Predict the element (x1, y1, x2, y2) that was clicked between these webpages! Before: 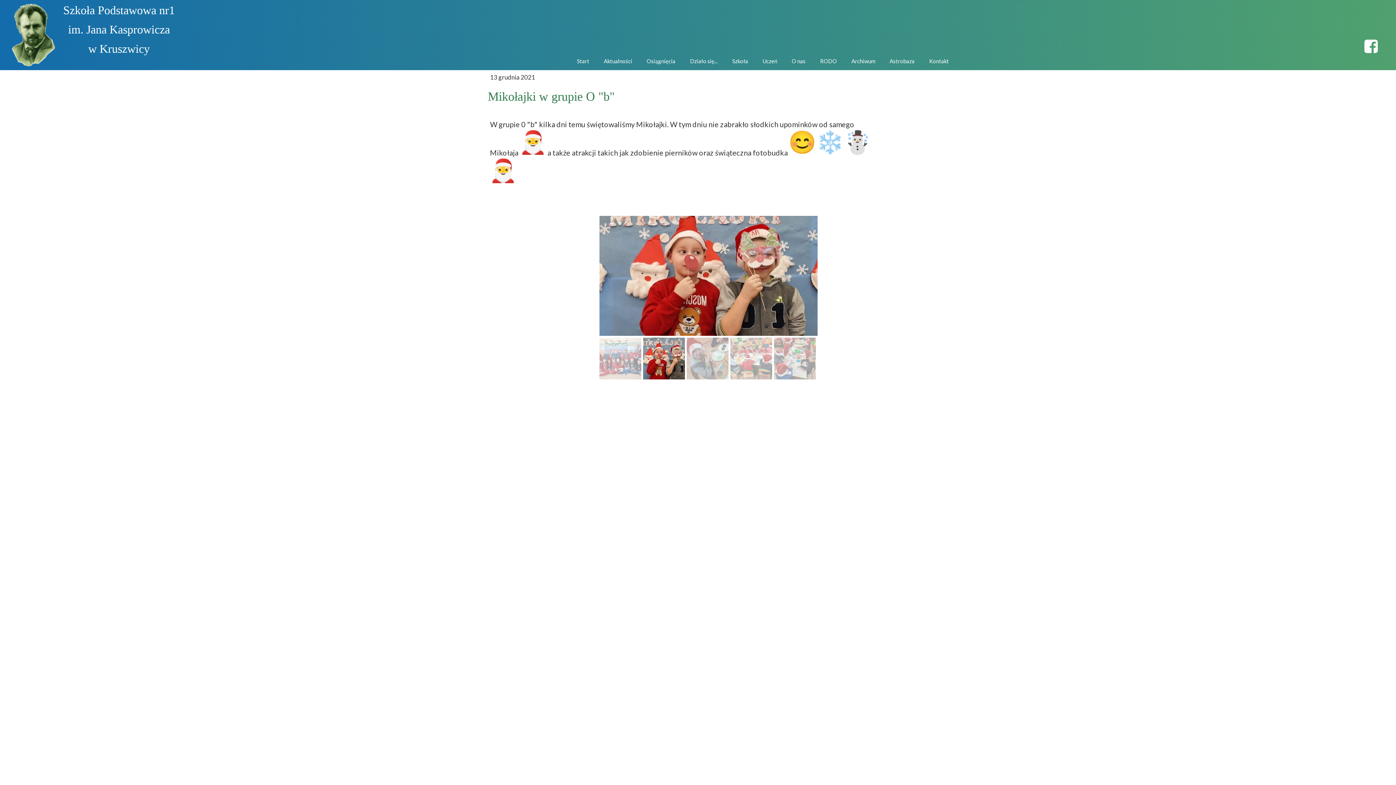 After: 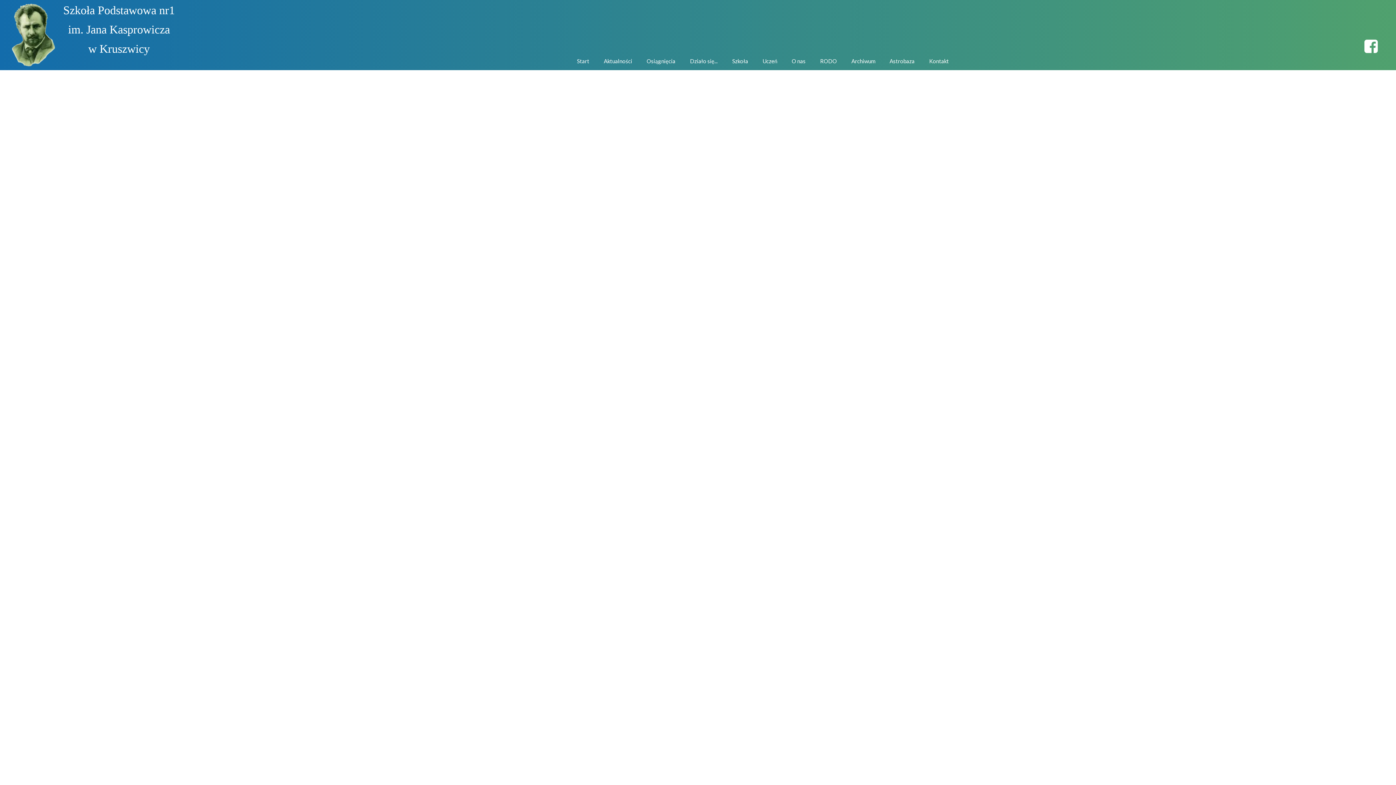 Action: label: RODO bbox: (813, 51, 844, 68)